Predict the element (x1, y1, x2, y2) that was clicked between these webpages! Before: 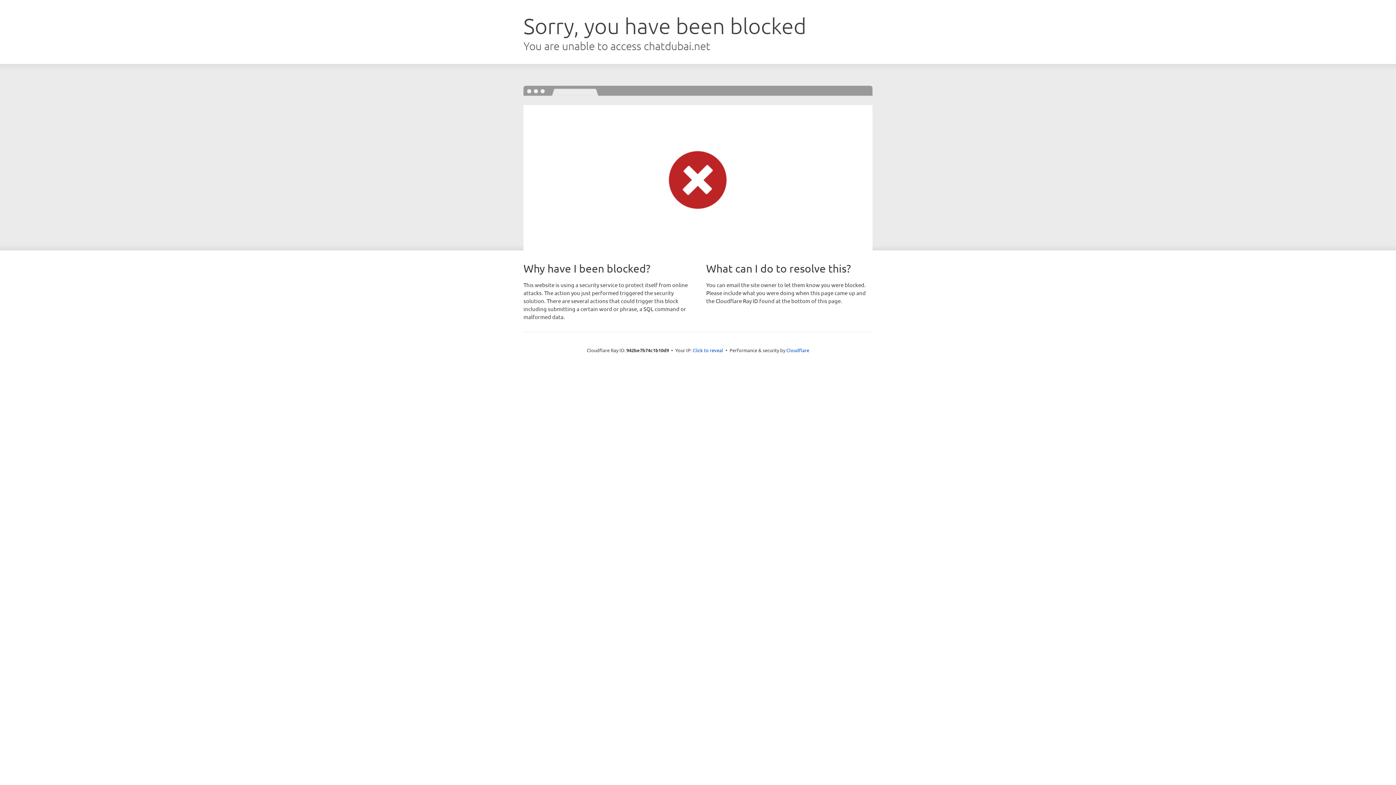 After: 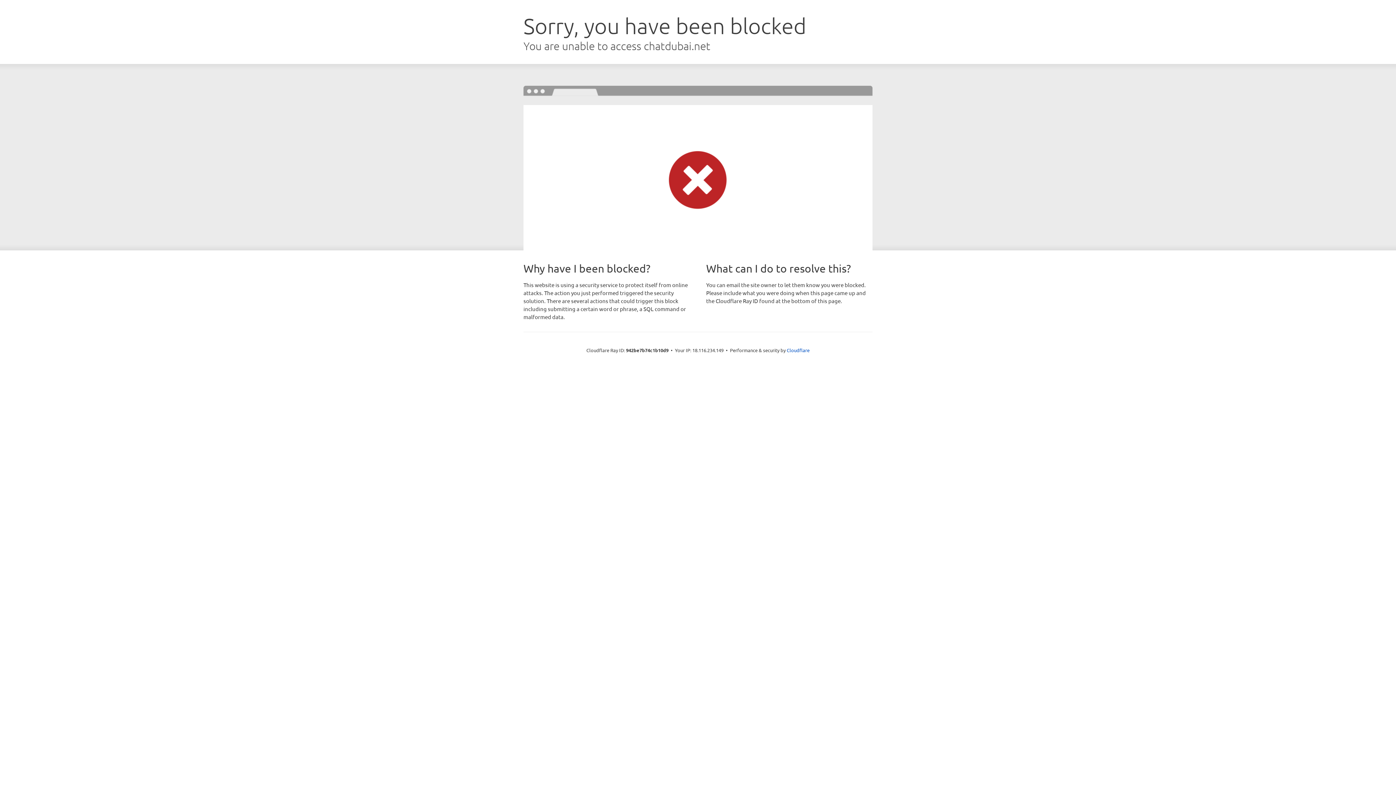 Action: label: Click to reveal bbox: (692, 346, 723, 353)